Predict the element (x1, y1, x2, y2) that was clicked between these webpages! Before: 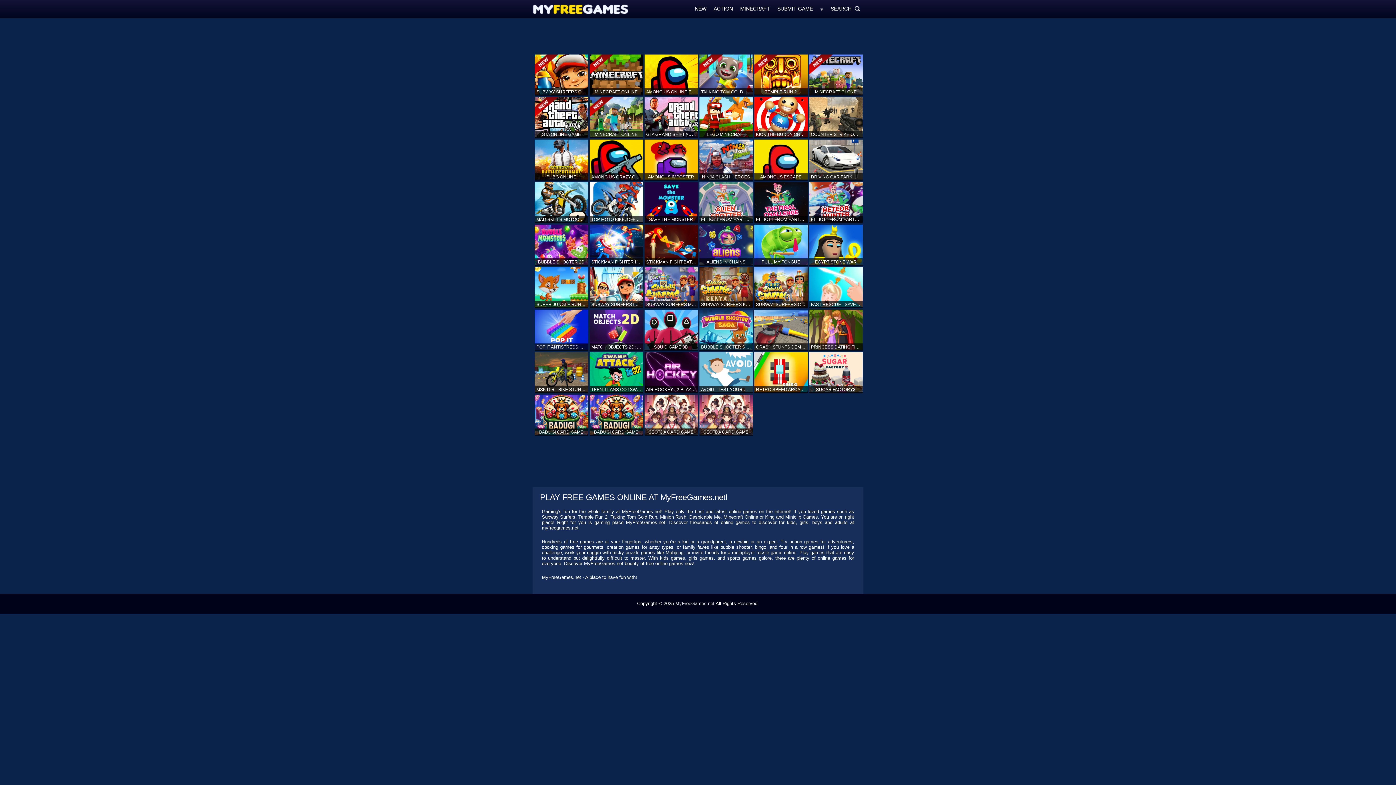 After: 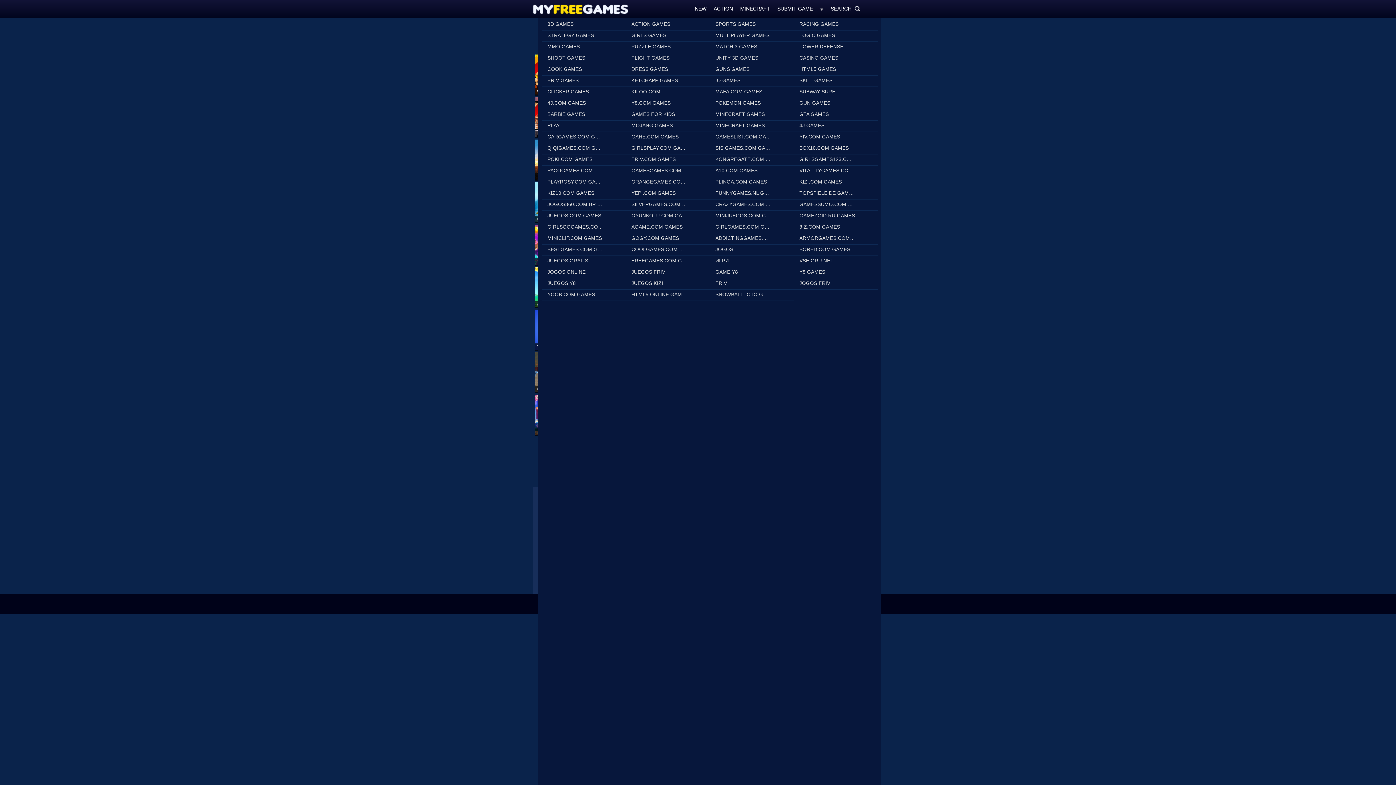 Action: bbox: (820, 5, 823, 11) label: ALL